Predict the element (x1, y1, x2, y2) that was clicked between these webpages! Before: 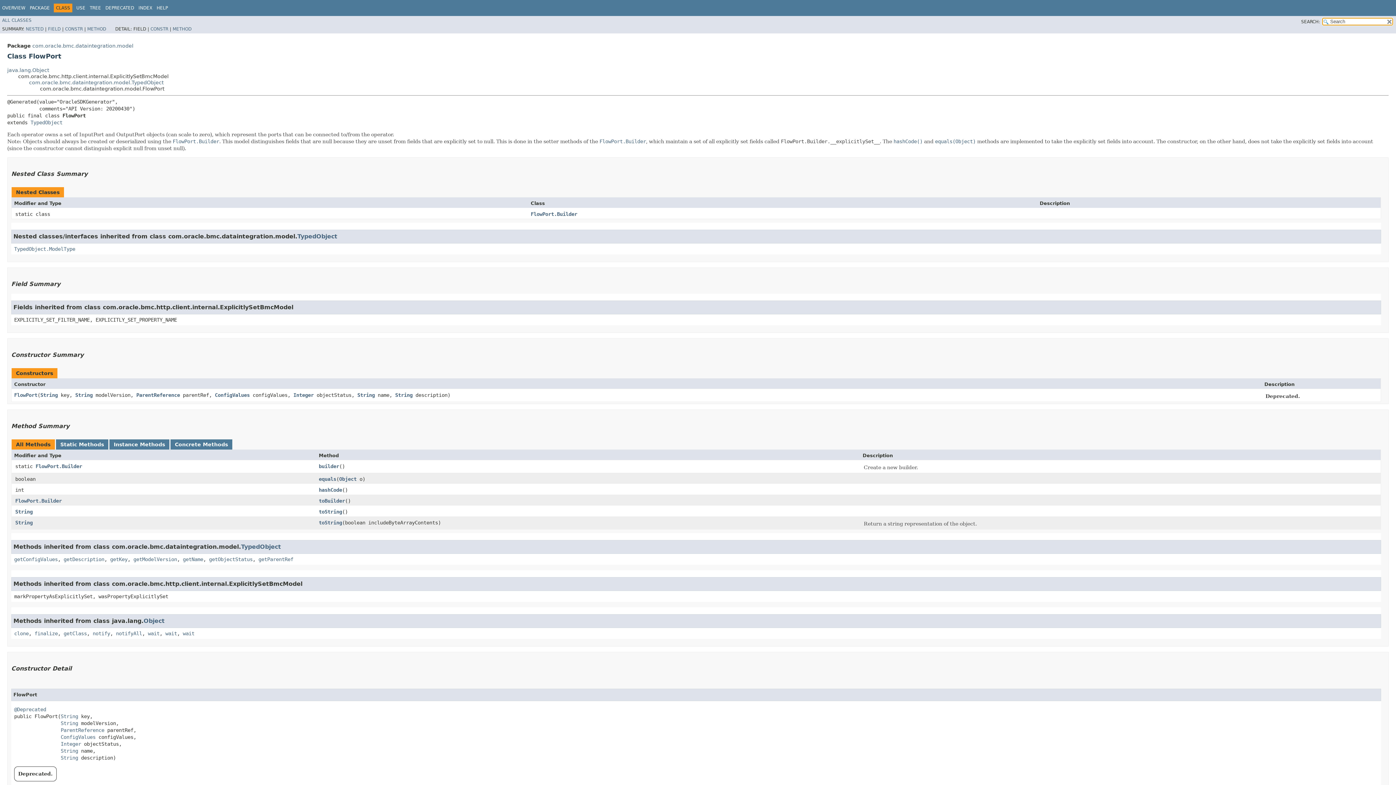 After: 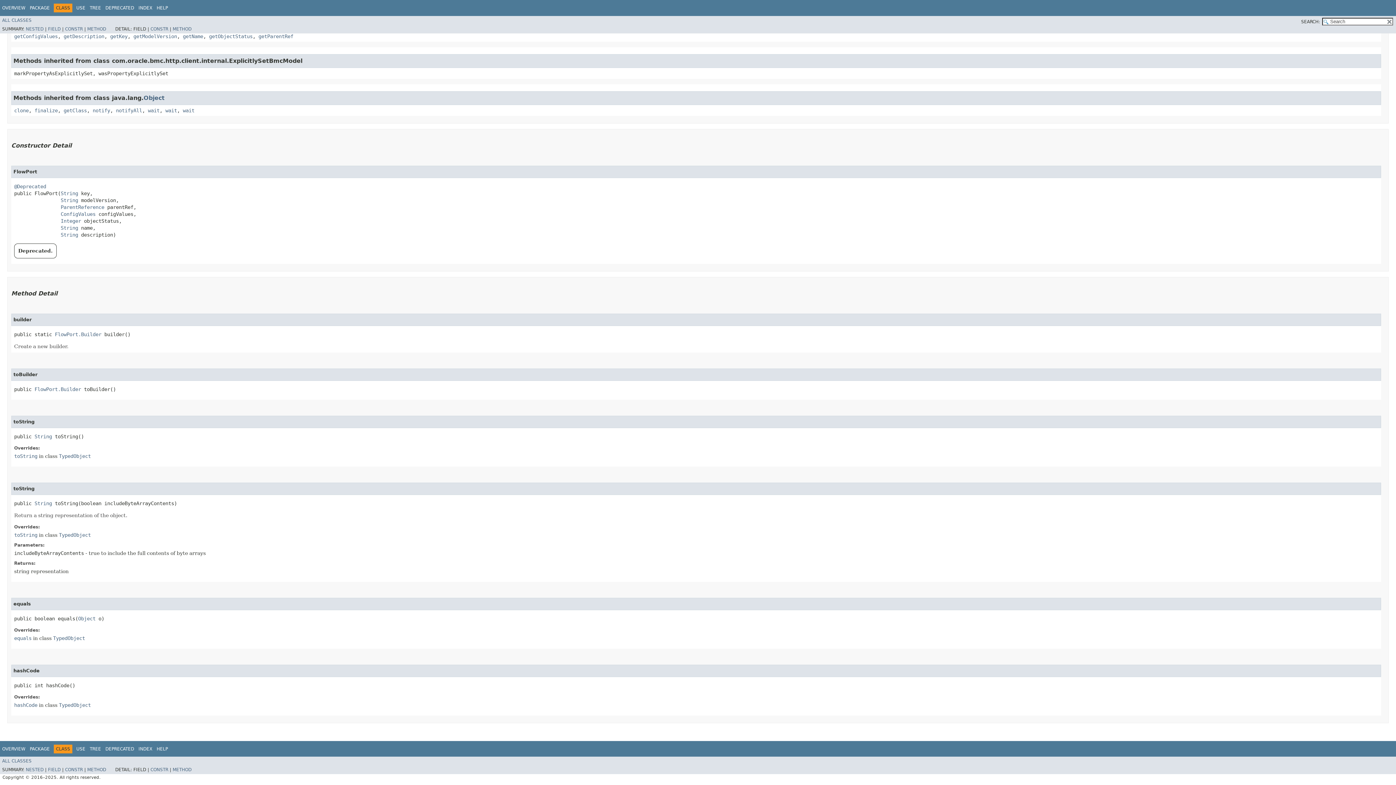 Action: bbox: (14, 392, 37, 398) label: FlowPort